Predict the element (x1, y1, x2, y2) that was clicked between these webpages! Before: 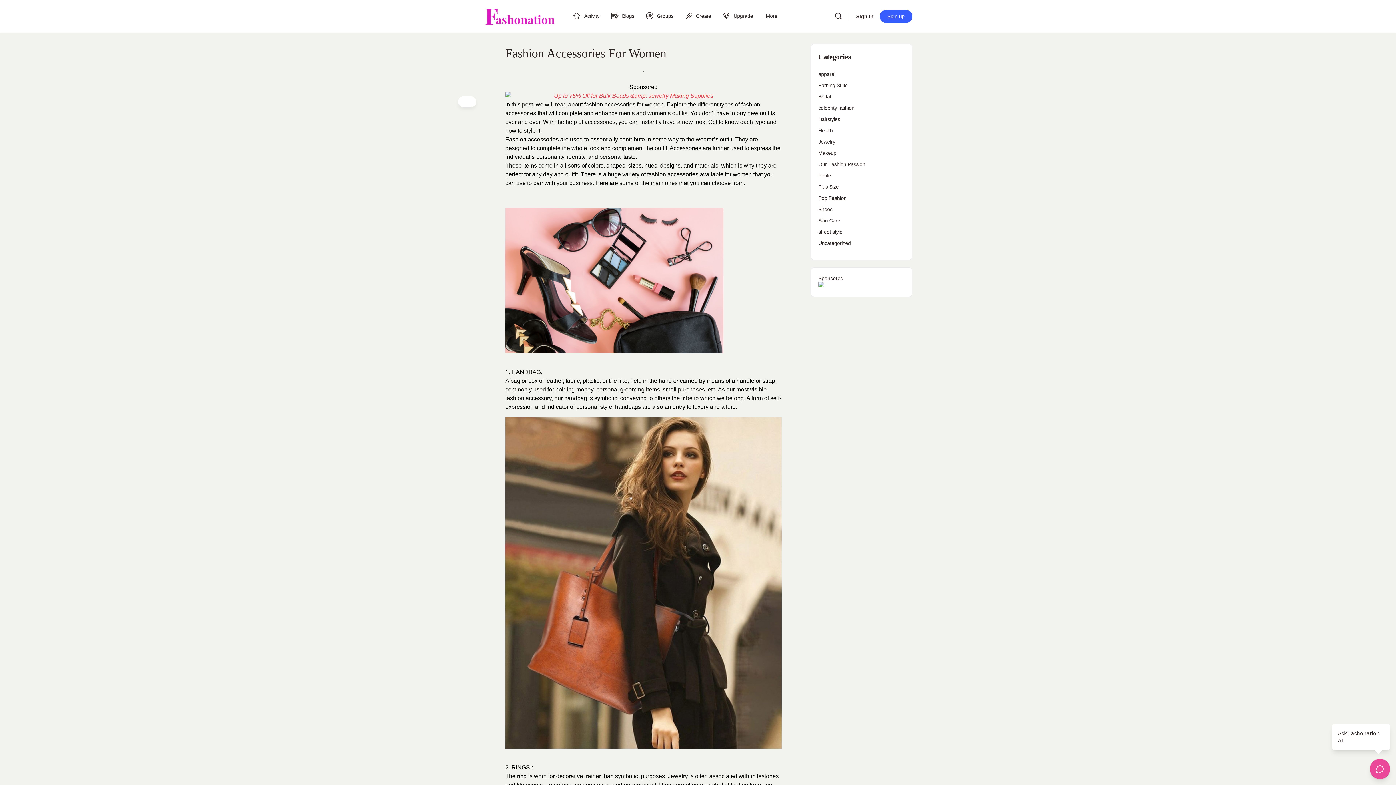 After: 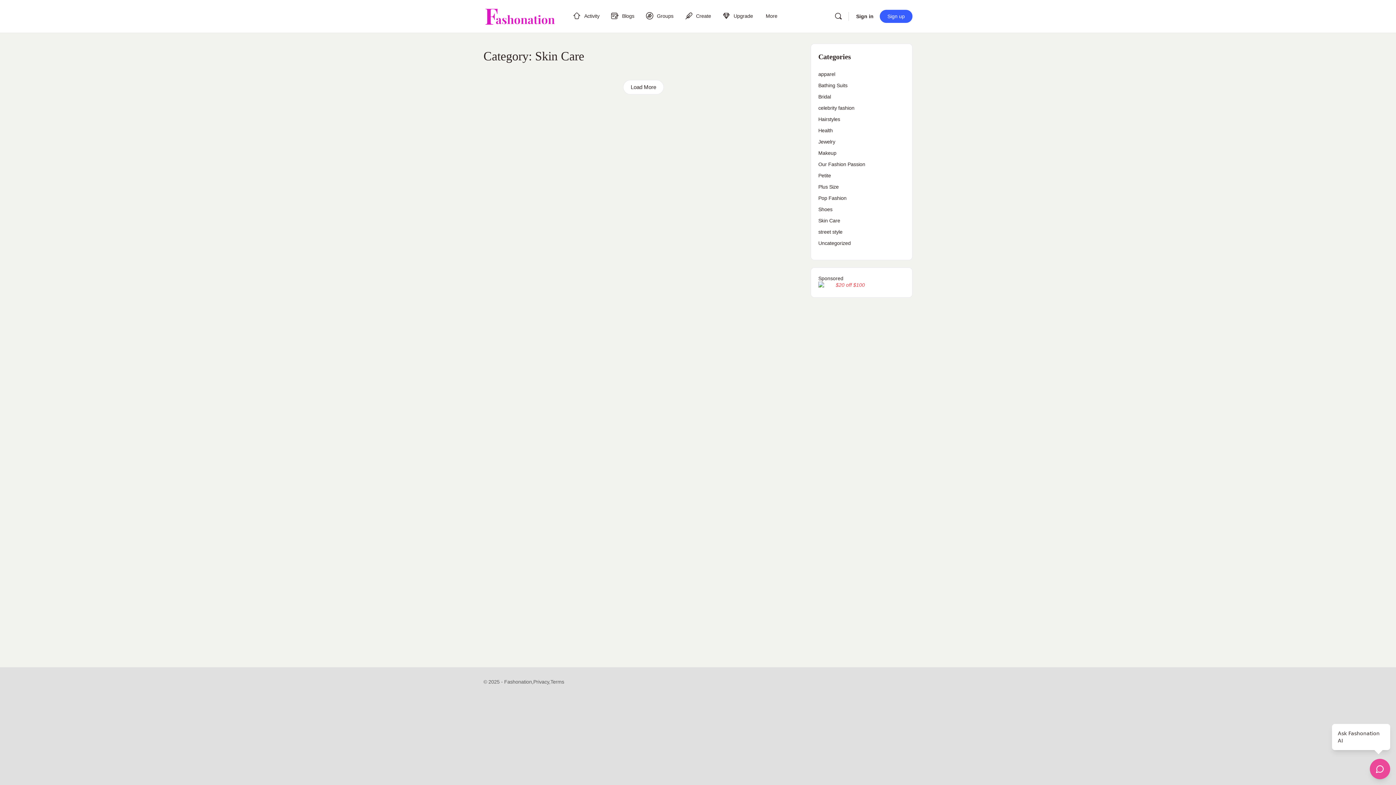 Action: bbox: (818, 217, 840, 223) label: Skin Care